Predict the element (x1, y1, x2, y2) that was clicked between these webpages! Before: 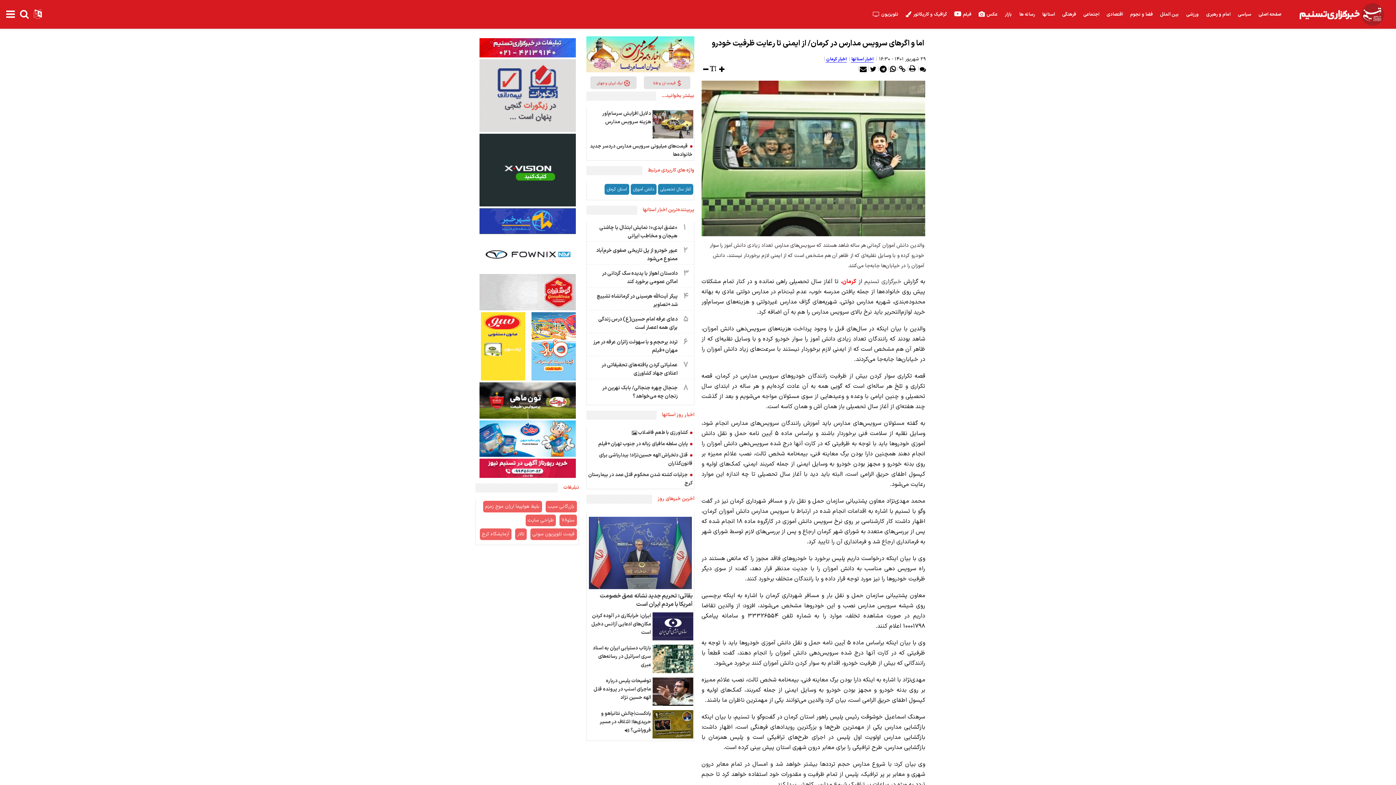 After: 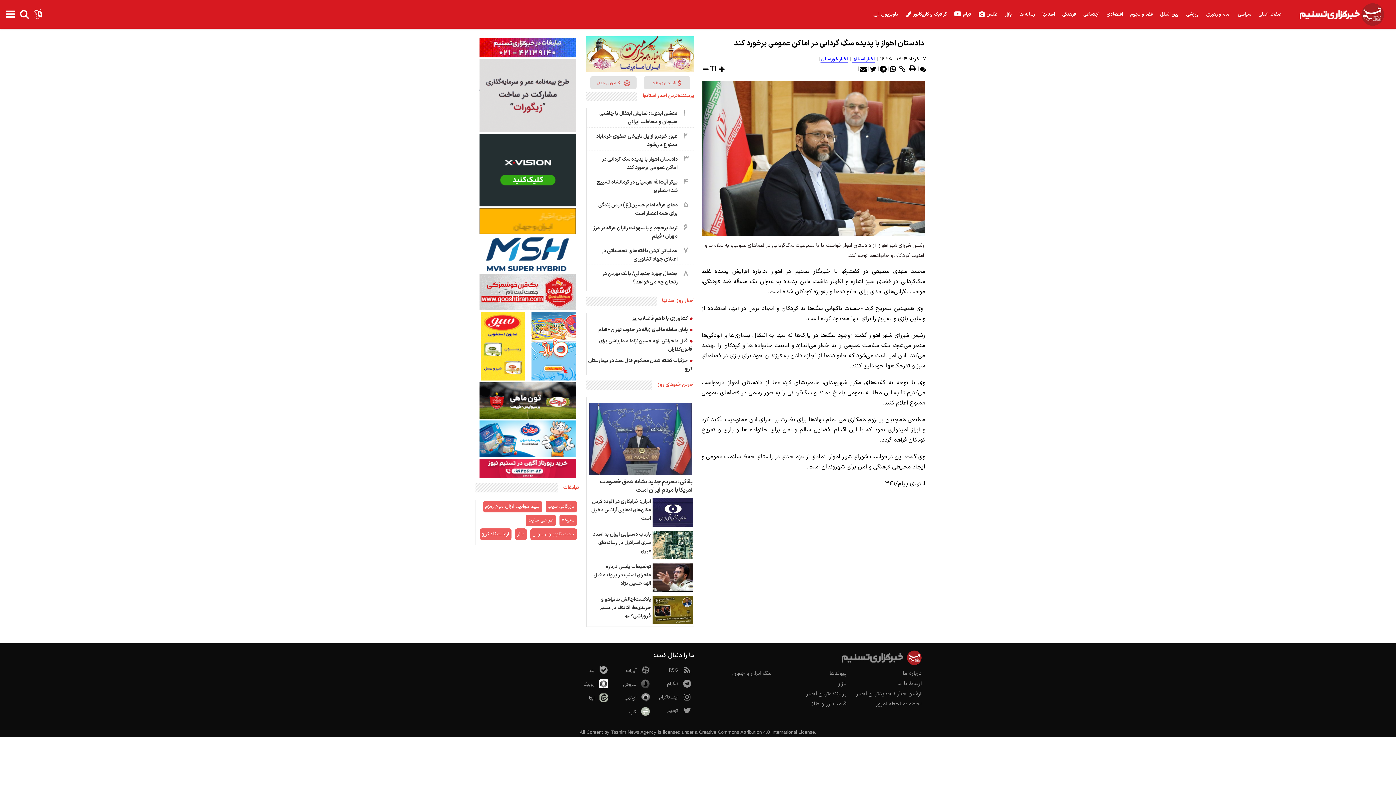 Action: label: ۳
دادستان اهواز با پدیده سگ گردانی در اماکن عمومی برخورد کند bbox: (587, 268, 693, 290)